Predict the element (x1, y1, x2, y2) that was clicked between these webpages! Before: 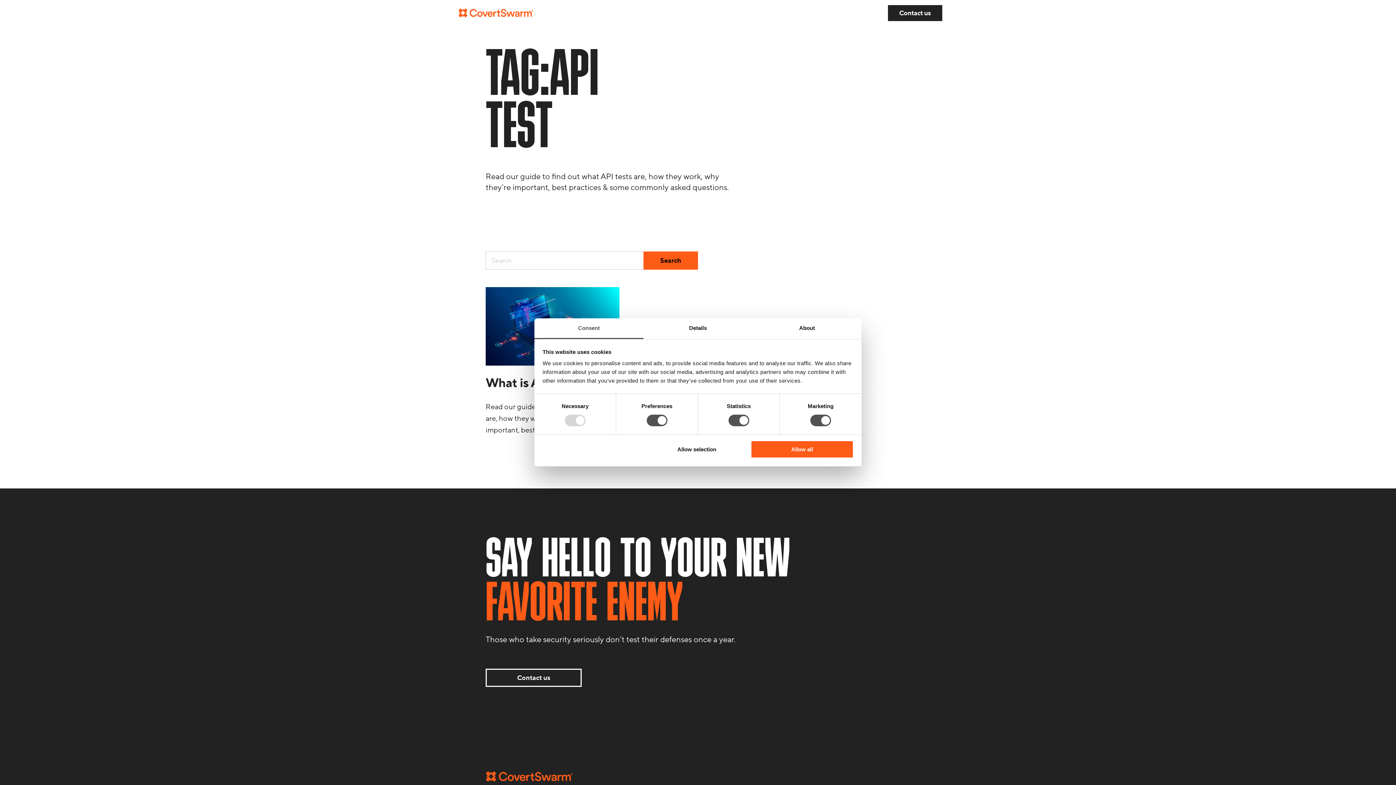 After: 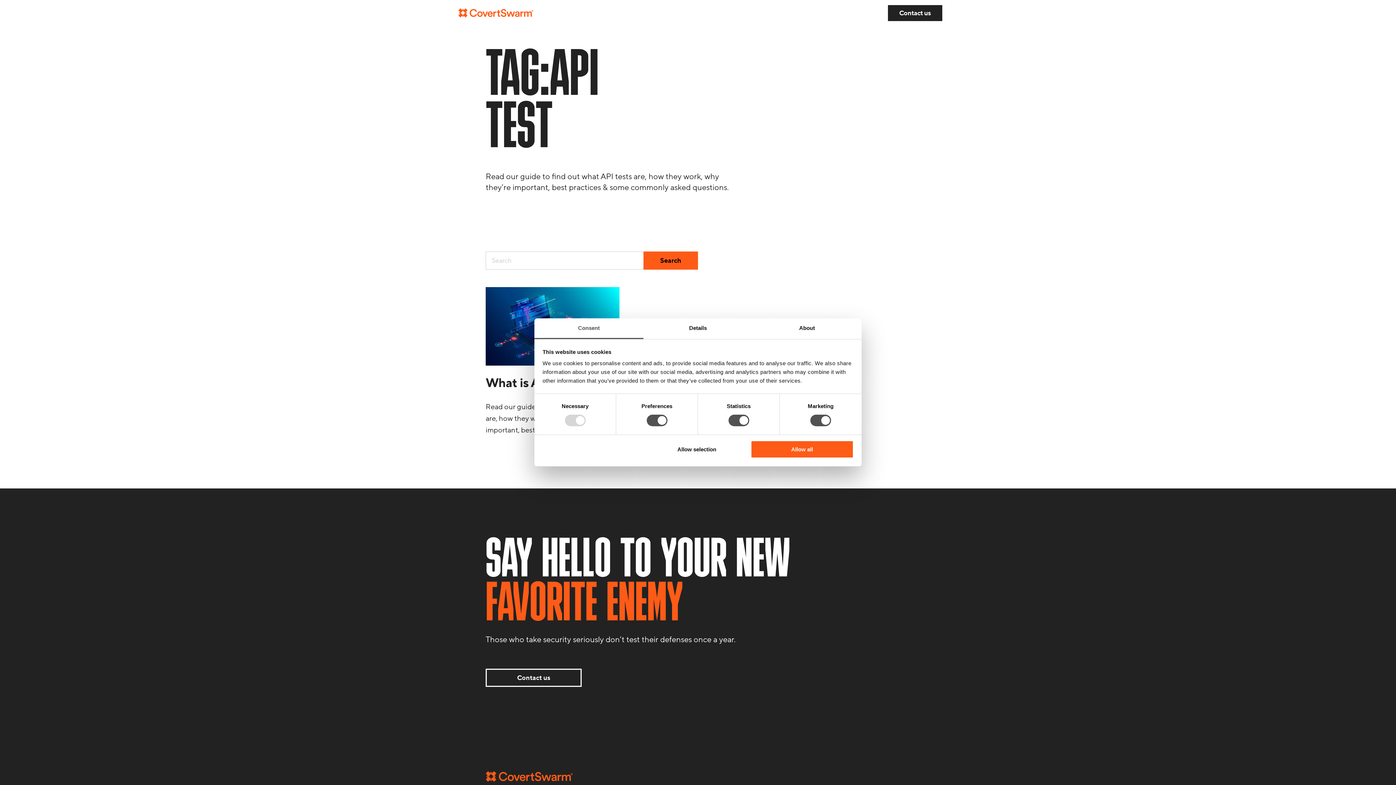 Action: label: Consent bbox: (534, 318, 643, 339)